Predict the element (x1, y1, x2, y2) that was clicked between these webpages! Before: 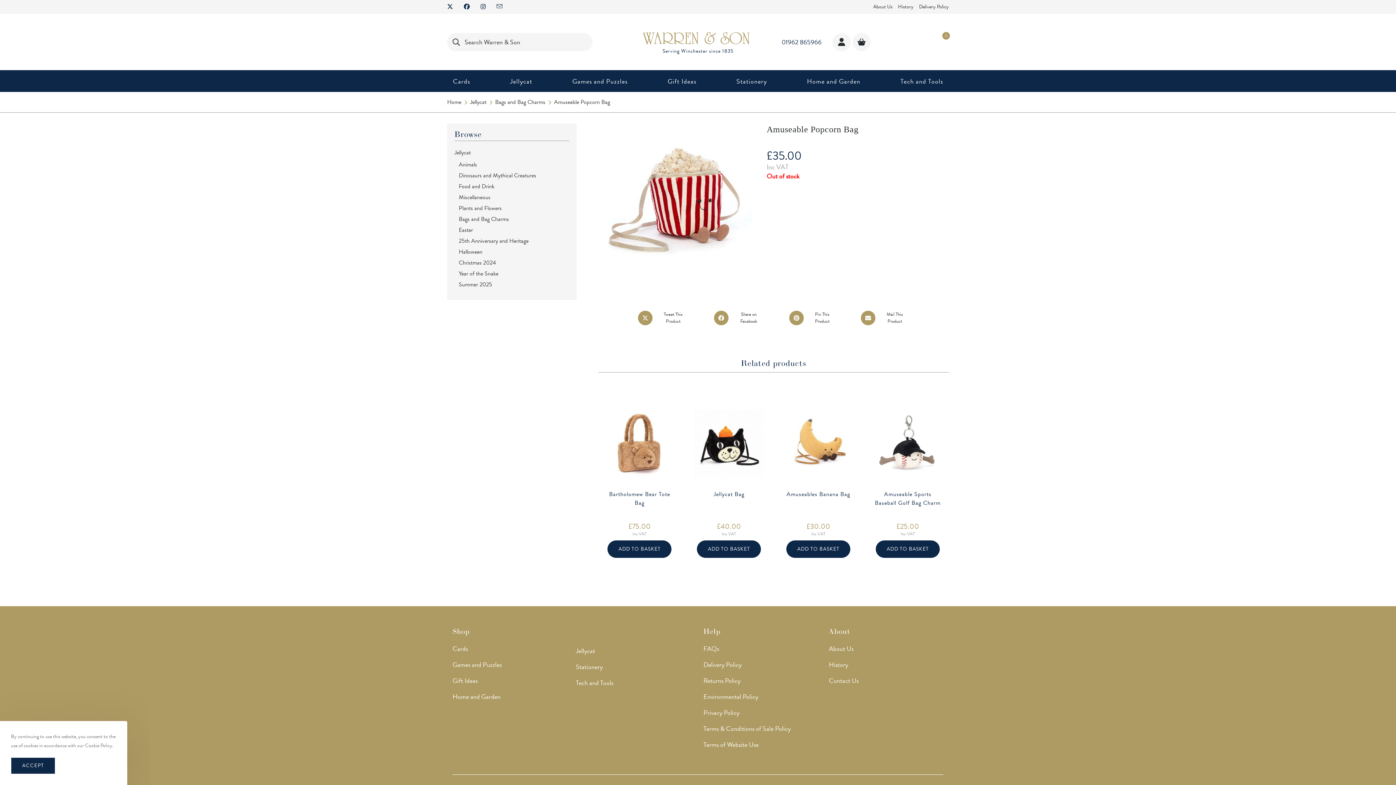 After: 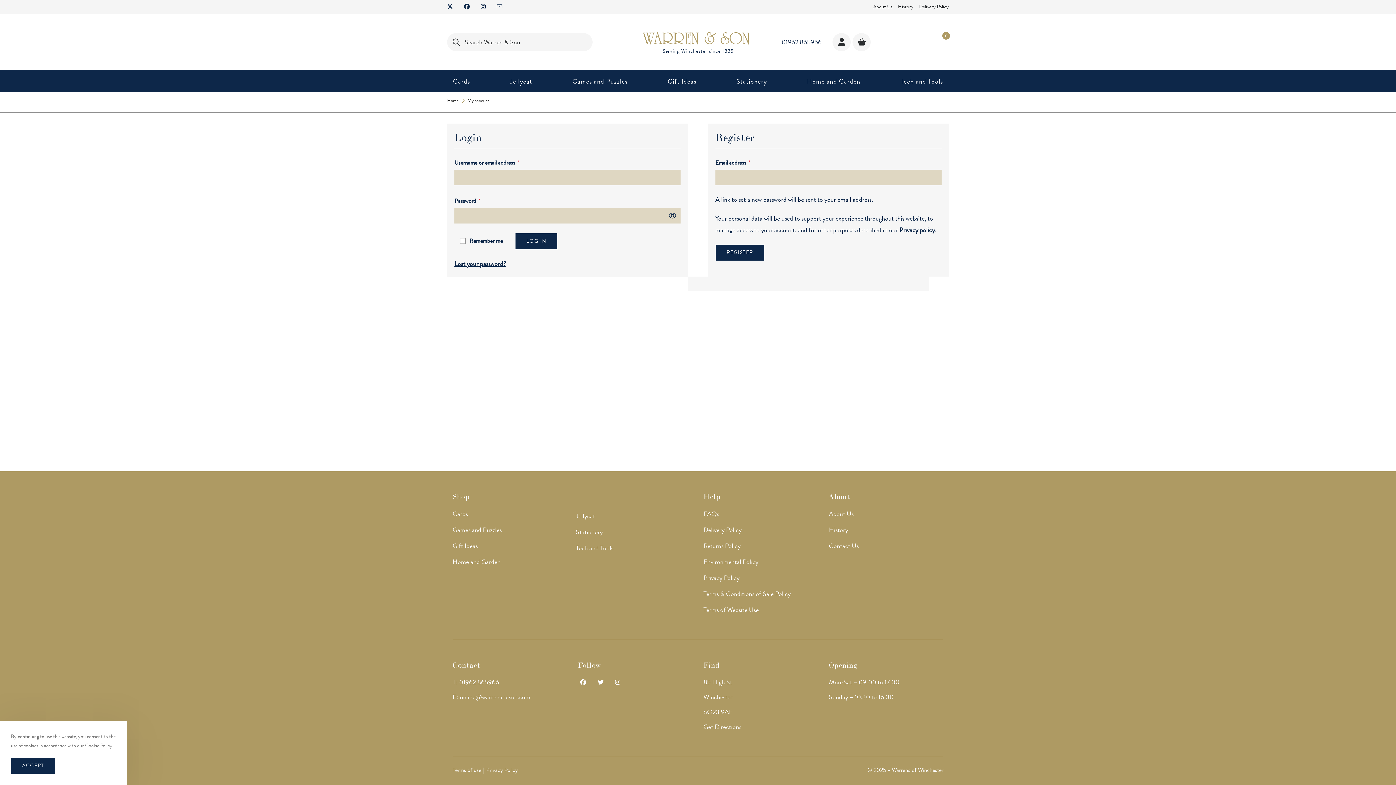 Action: label: Account details bbox: (832, 32, 850, 51)